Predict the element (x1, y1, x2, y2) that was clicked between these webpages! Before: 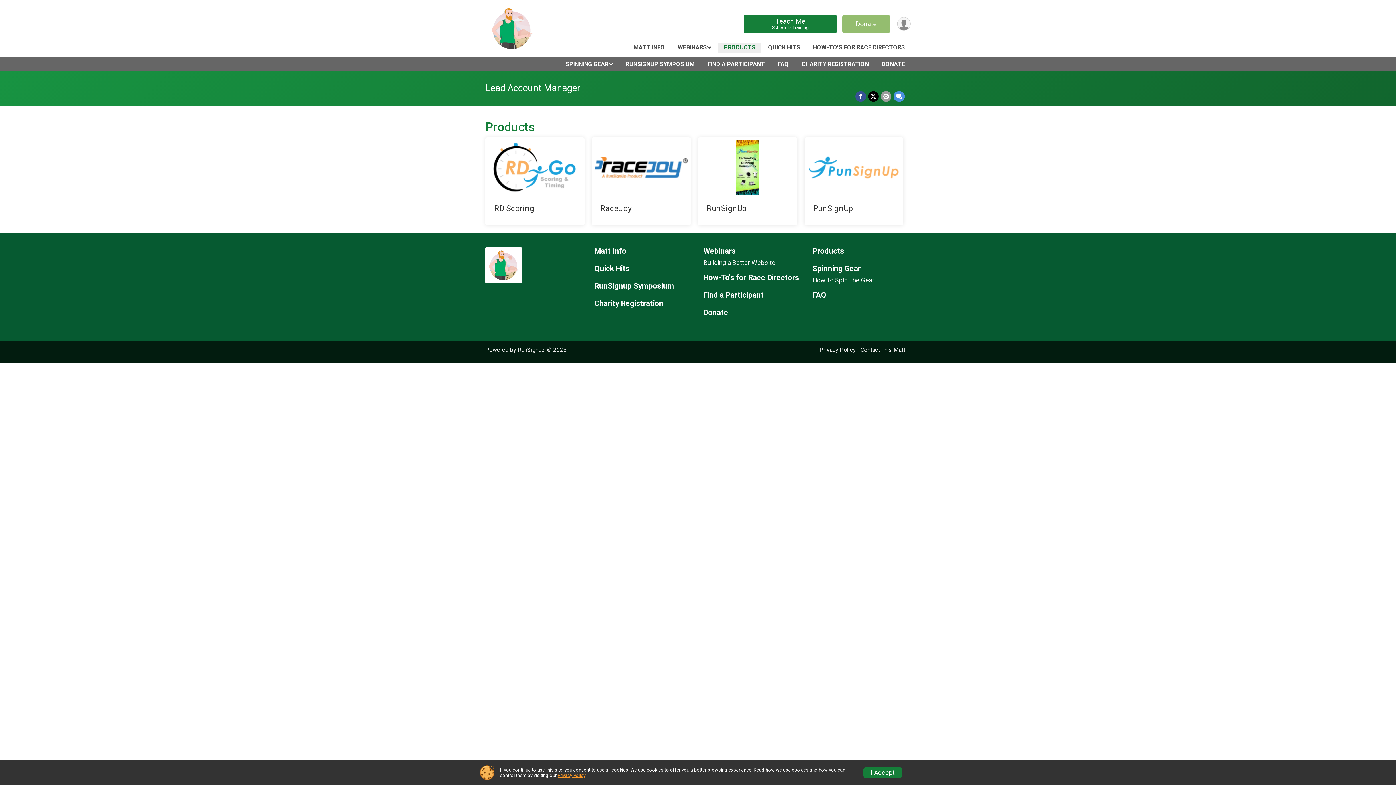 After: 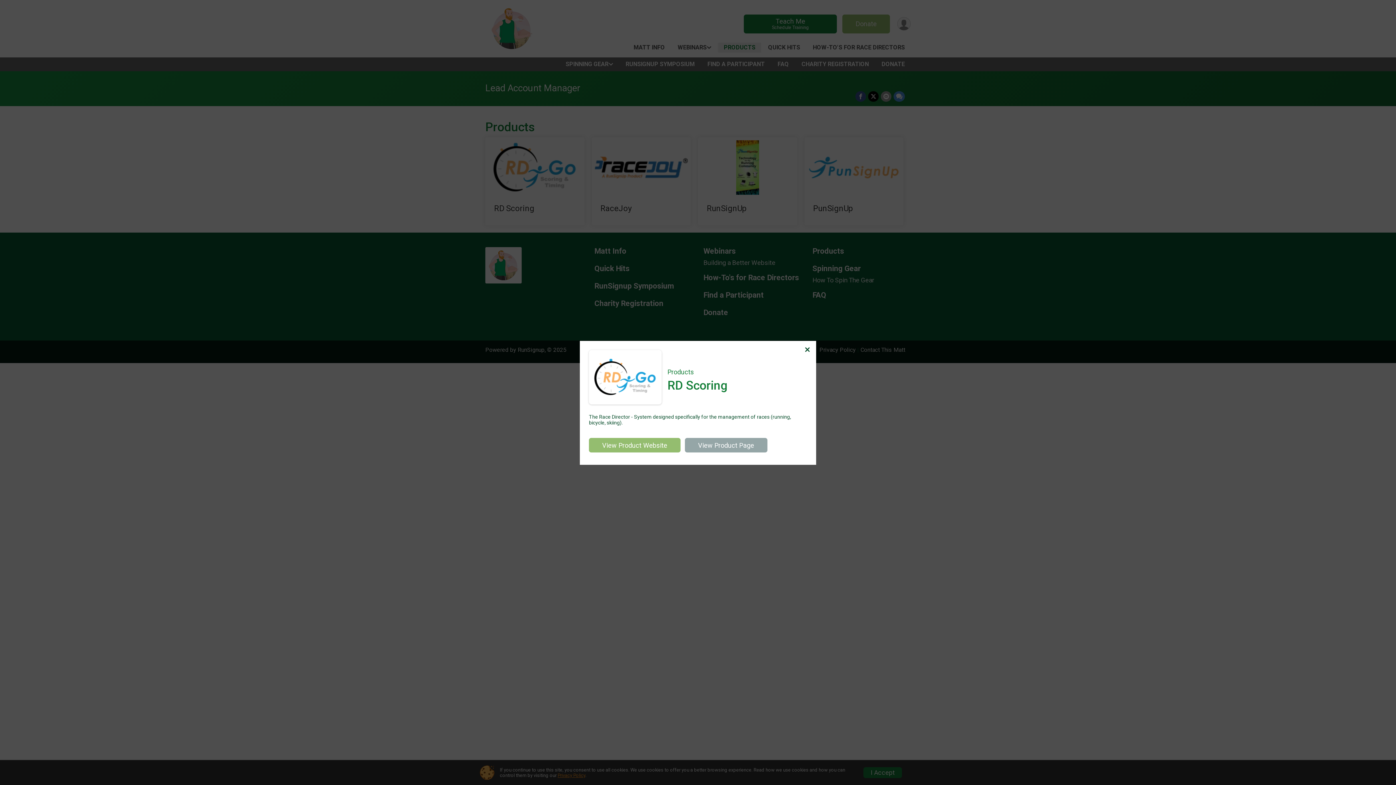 Action: label: RD Scoring bbox: (485, 137, 584, 225)